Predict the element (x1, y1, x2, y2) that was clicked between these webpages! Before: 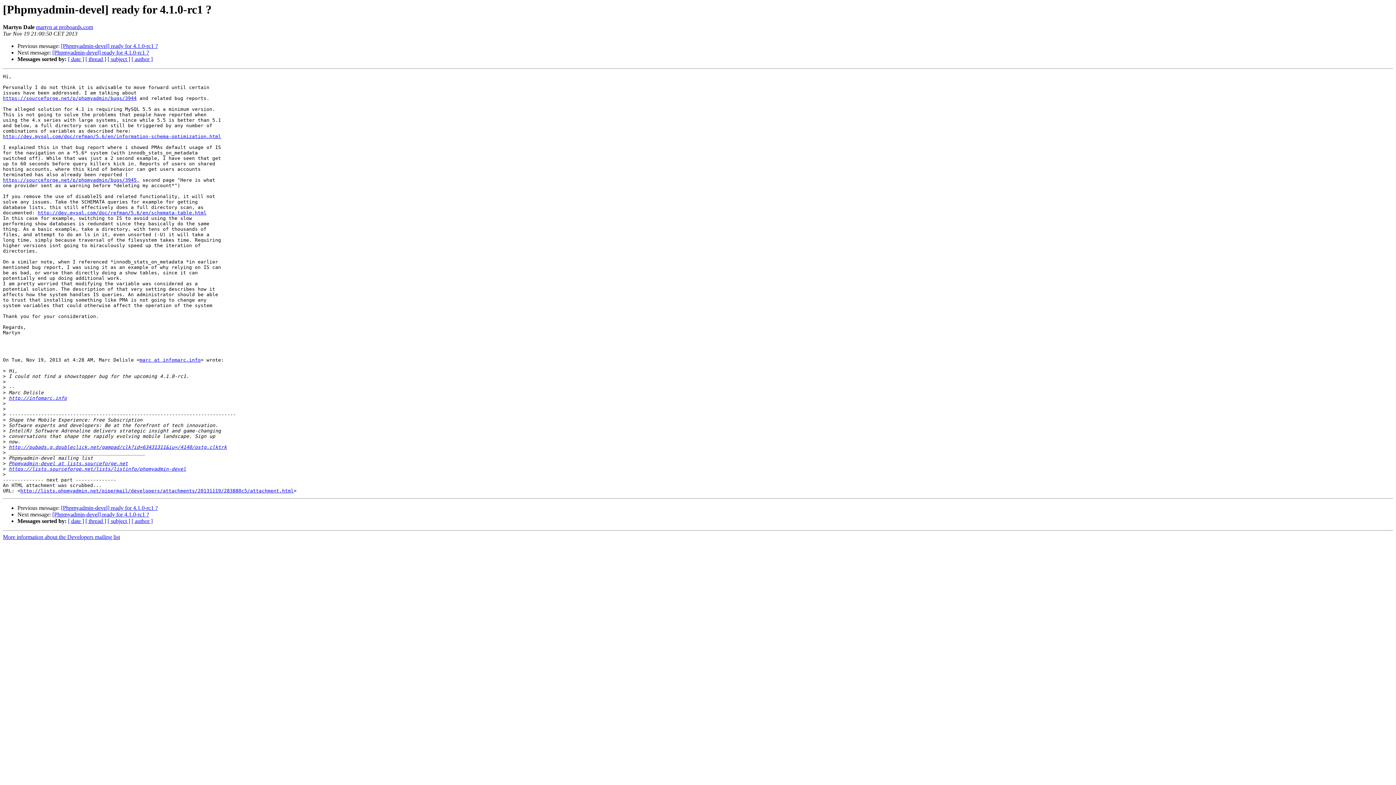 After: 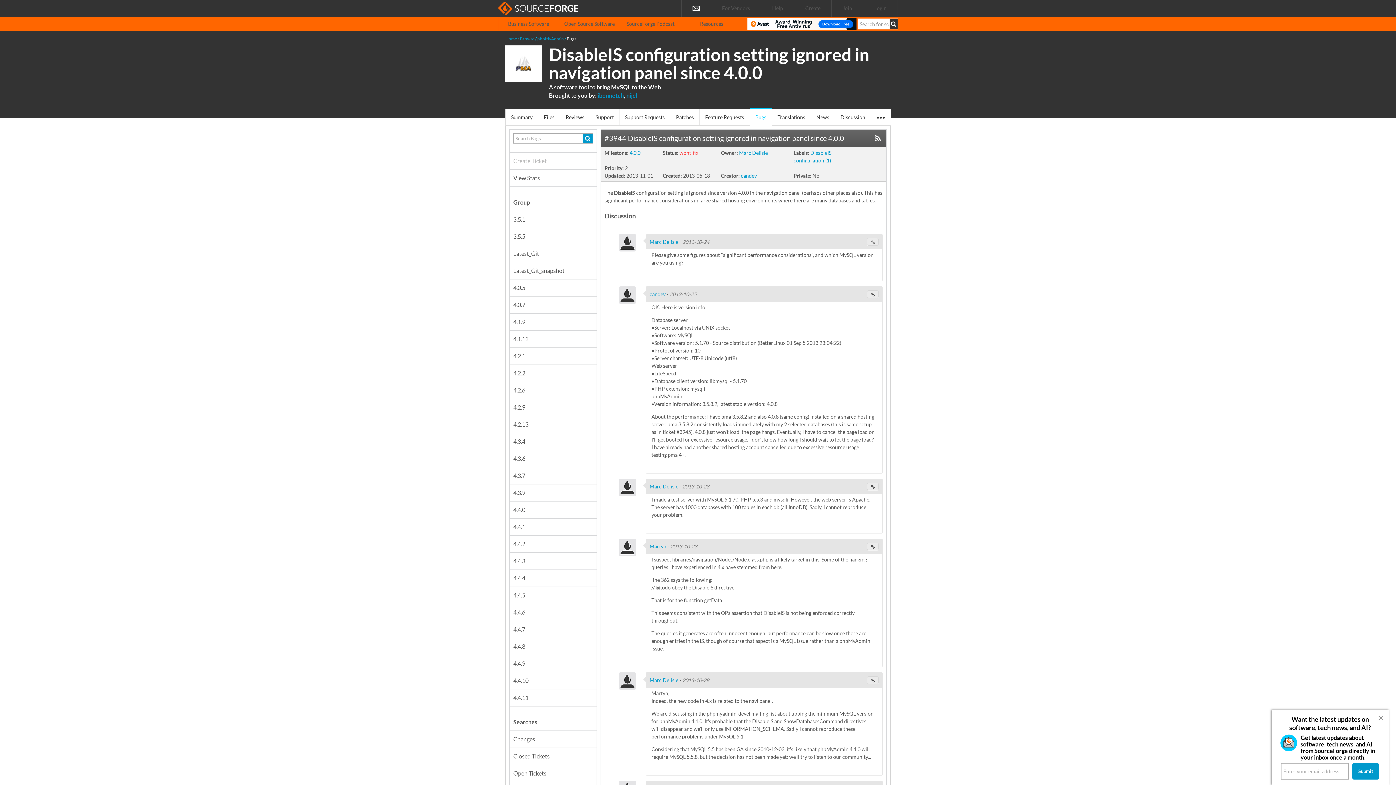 Action: label: https://sourceforge.net/p/phpmyadmin/bugs/3944 bbox: (2, 95, 136, 101)